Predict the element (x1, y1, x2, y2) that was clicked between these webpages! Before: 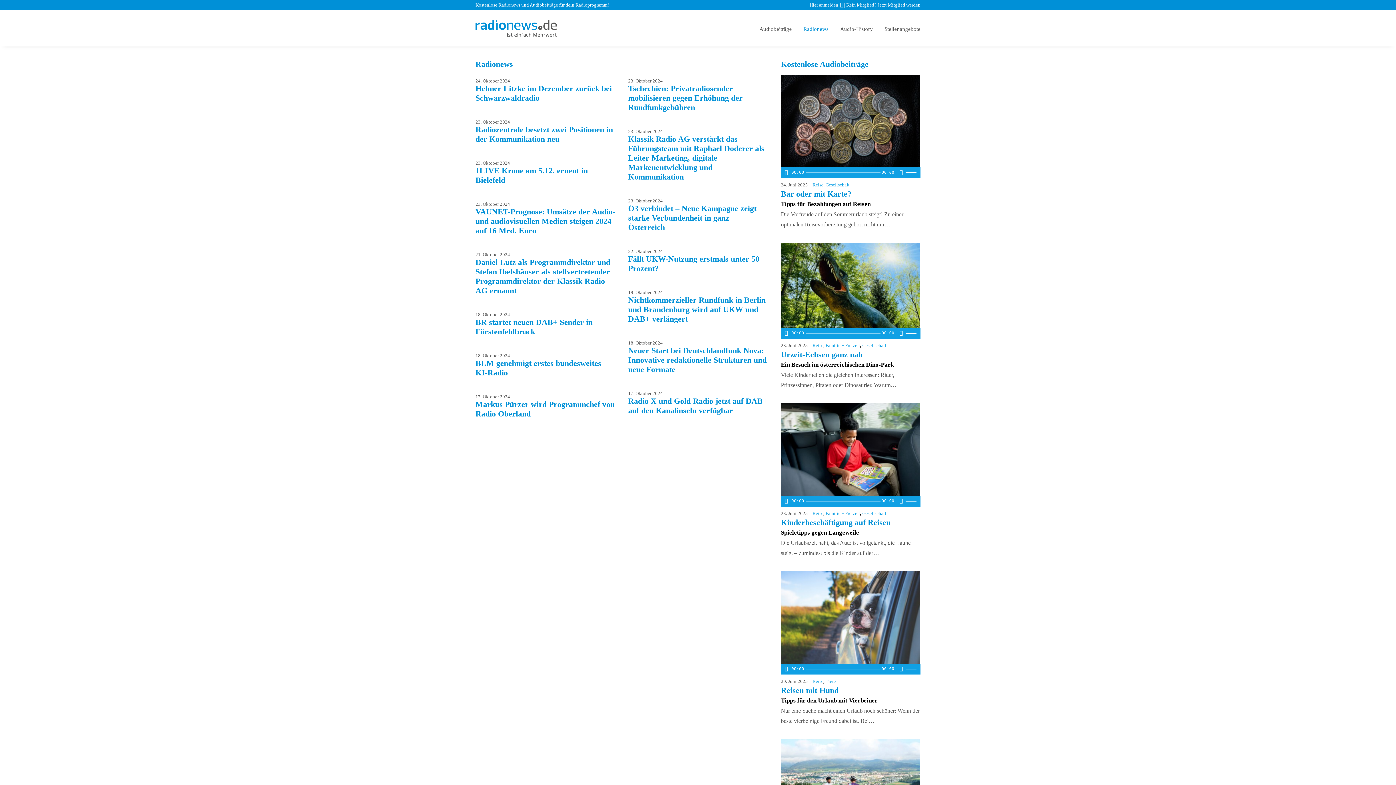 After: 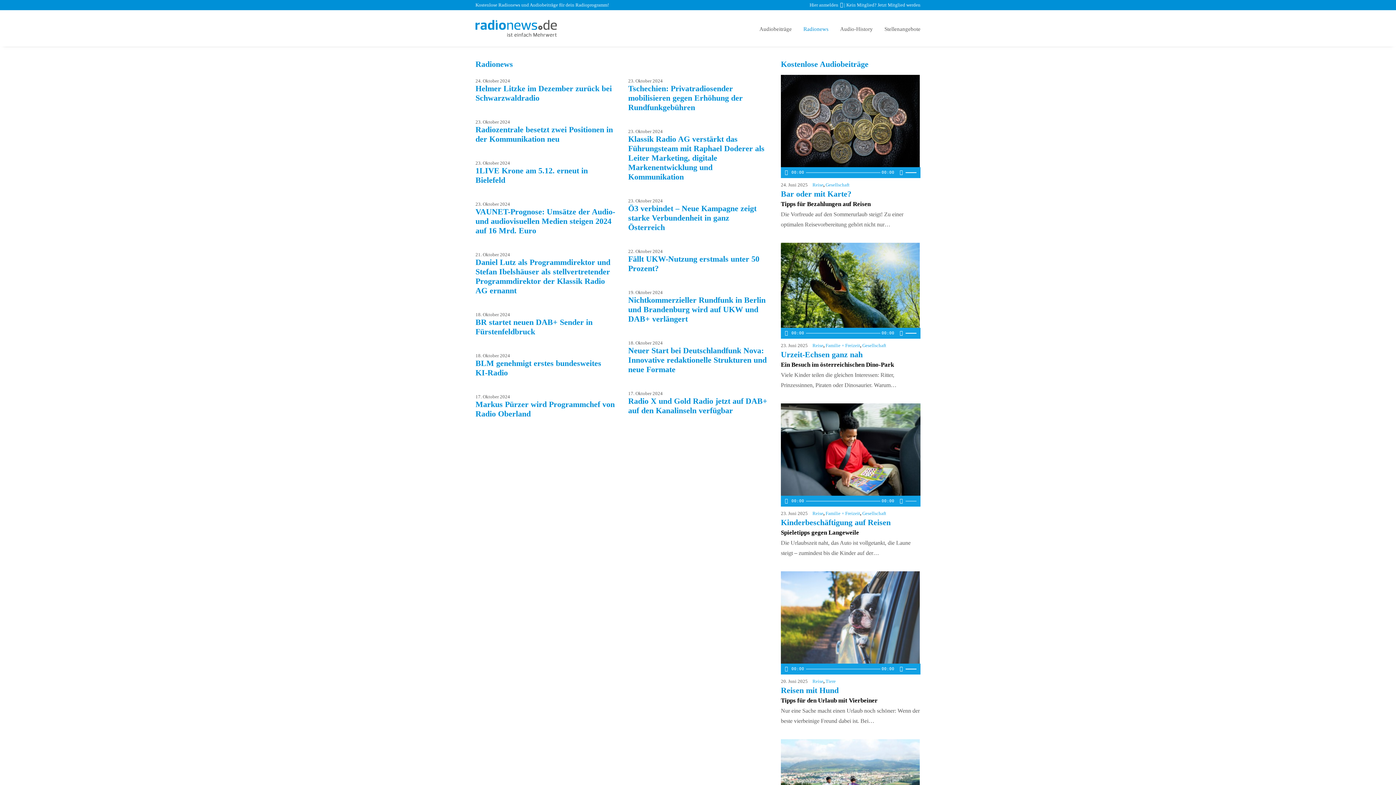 Action: bbox: (898, 498, 904, 504) label: Stummschalten